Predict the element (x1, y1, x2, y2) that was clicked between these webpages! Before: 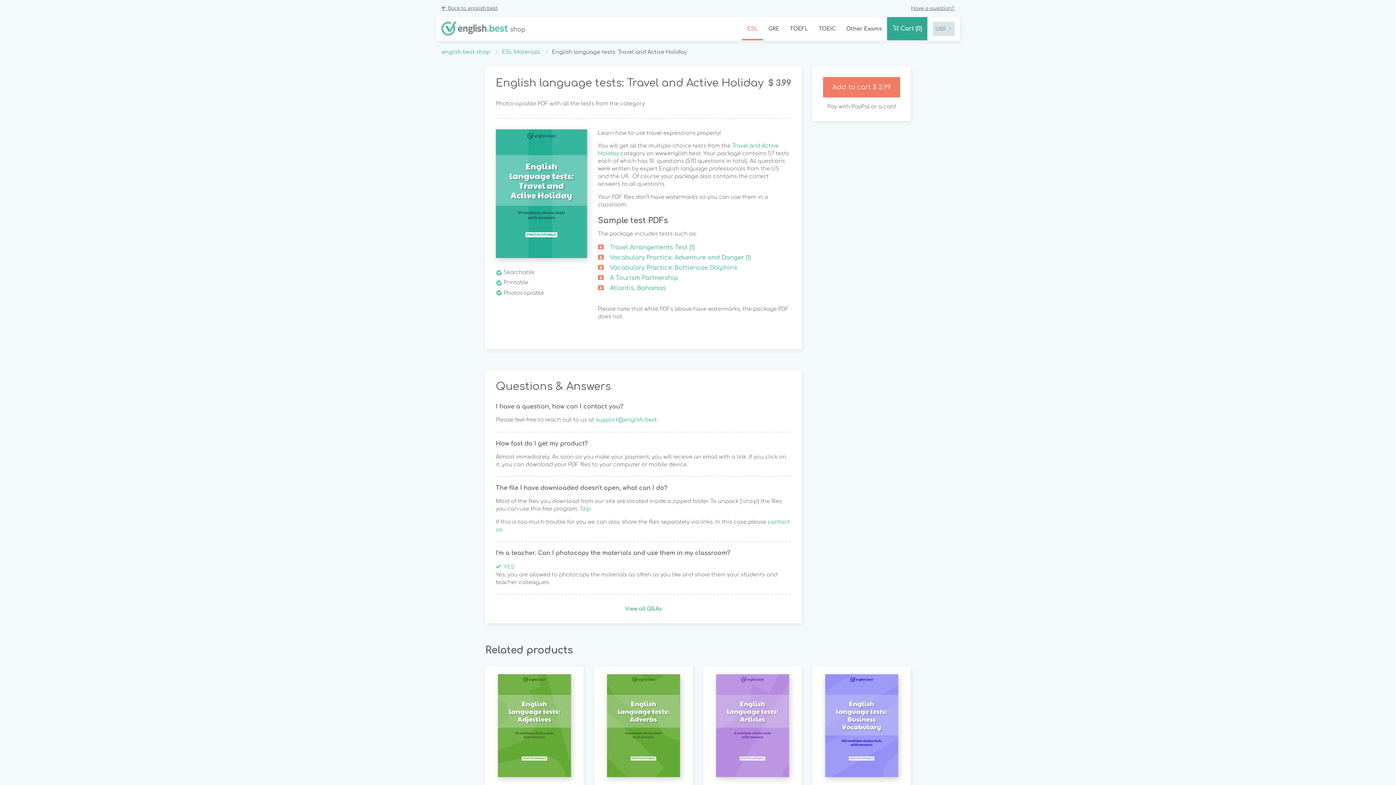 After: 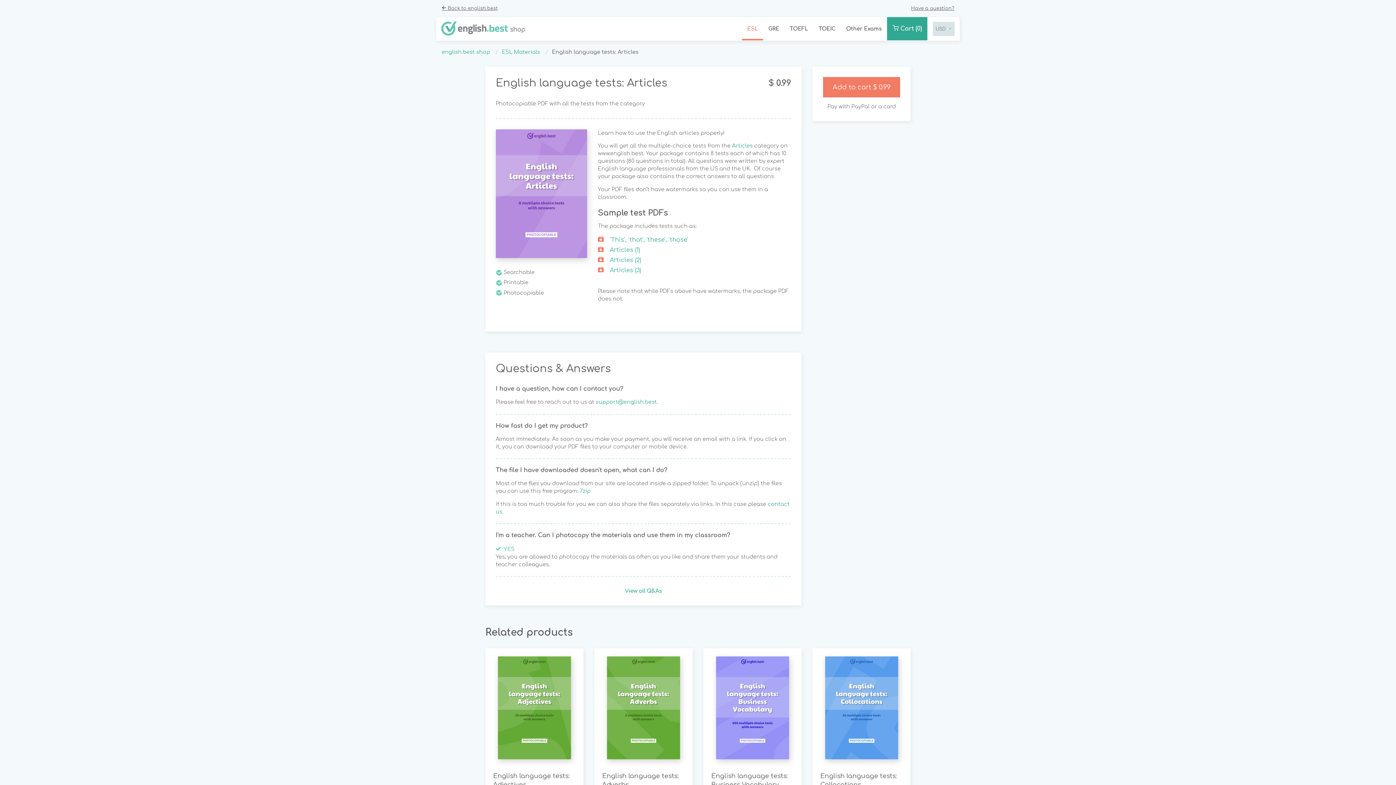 Action: label: English language tests: Articles
$ 0.99 bbox: (703, 666, 801, 833)